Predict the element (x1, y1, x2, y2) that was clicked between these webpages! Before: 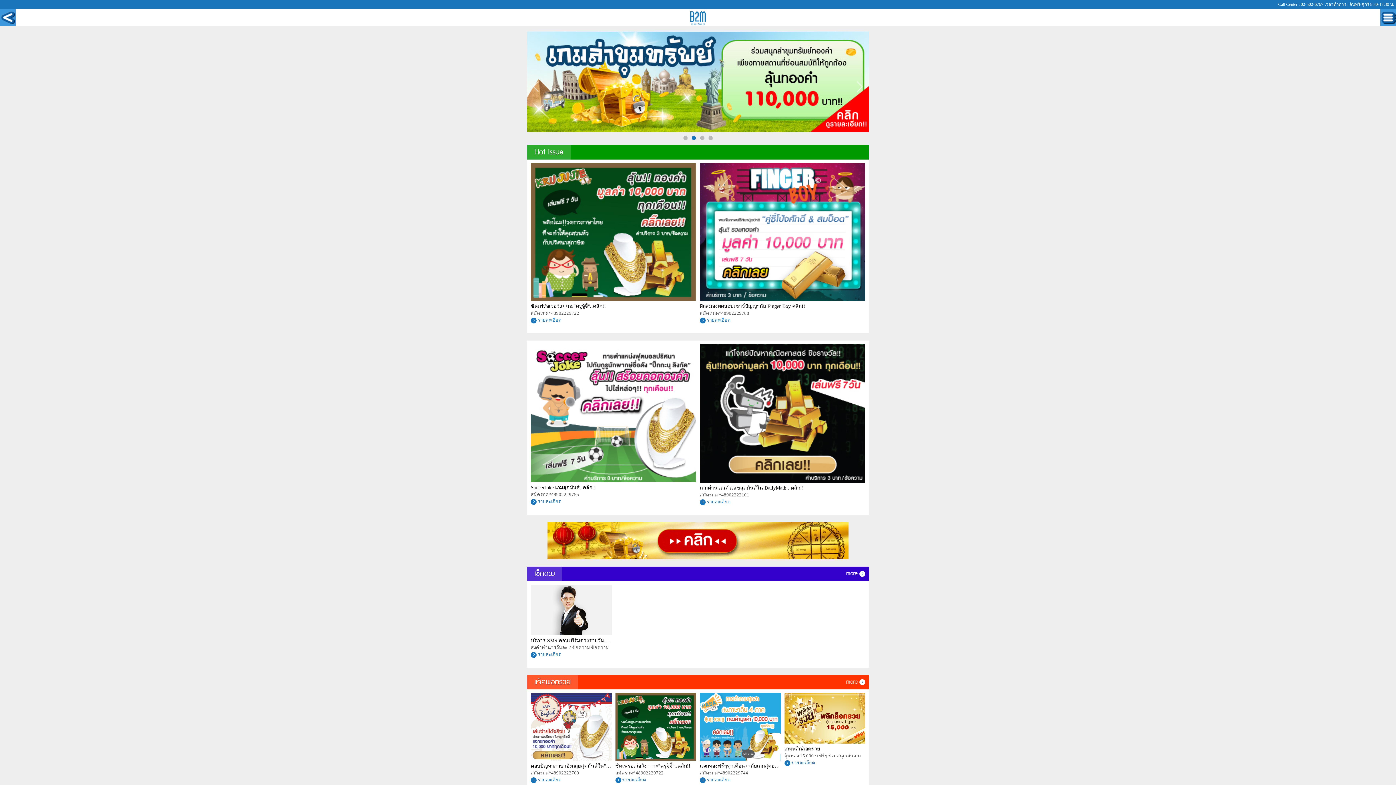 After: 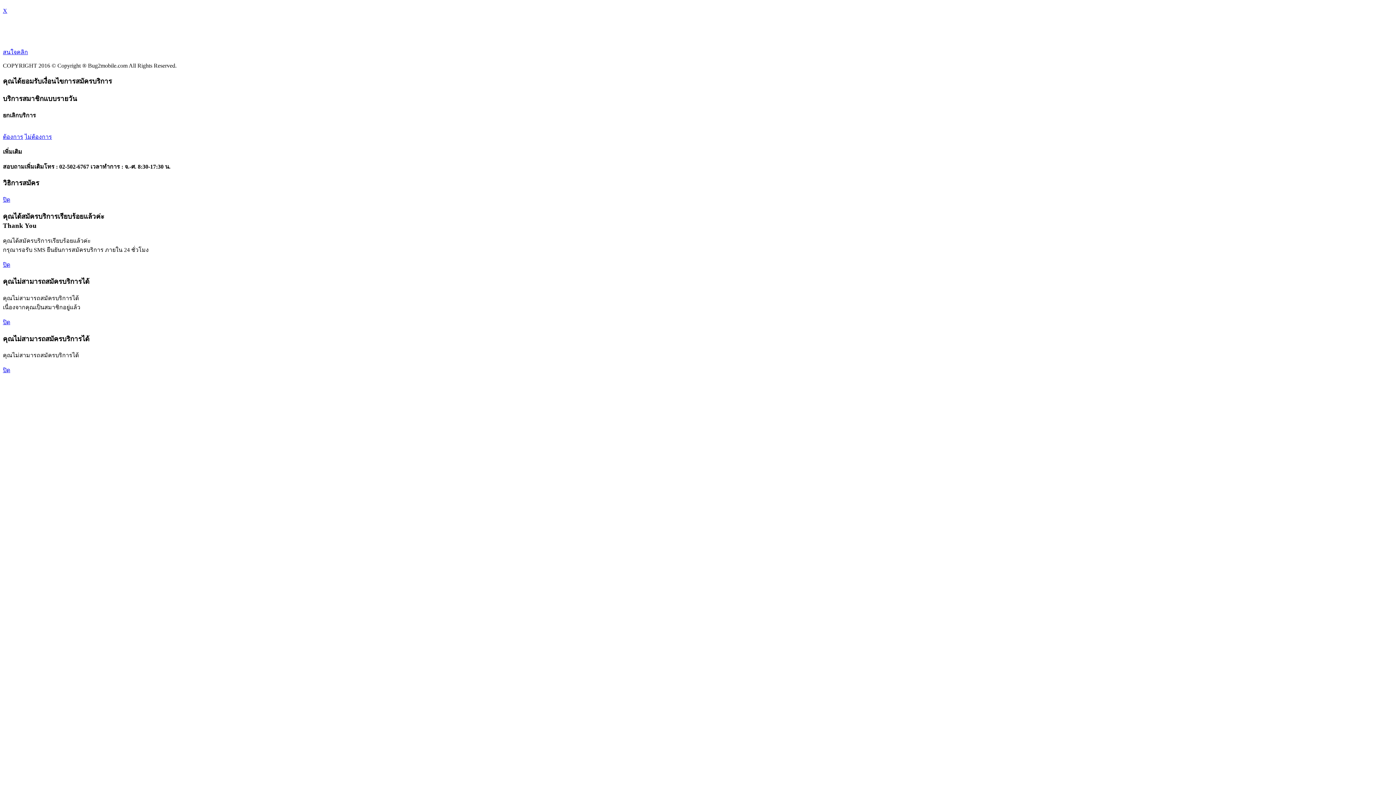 Action: bbox: (784, 693, 865, 767) label: เกมพลิกล็อครวย

ลุ้นทอง 15,000 บ.ฟรีๆ ร่วมสนุกเล่นเกมทายมากกว่าหรือน้อยกว่า รับคำใบ้วันละ 2 SMS เพียง 3บาท/SMS

 รายละเอียด